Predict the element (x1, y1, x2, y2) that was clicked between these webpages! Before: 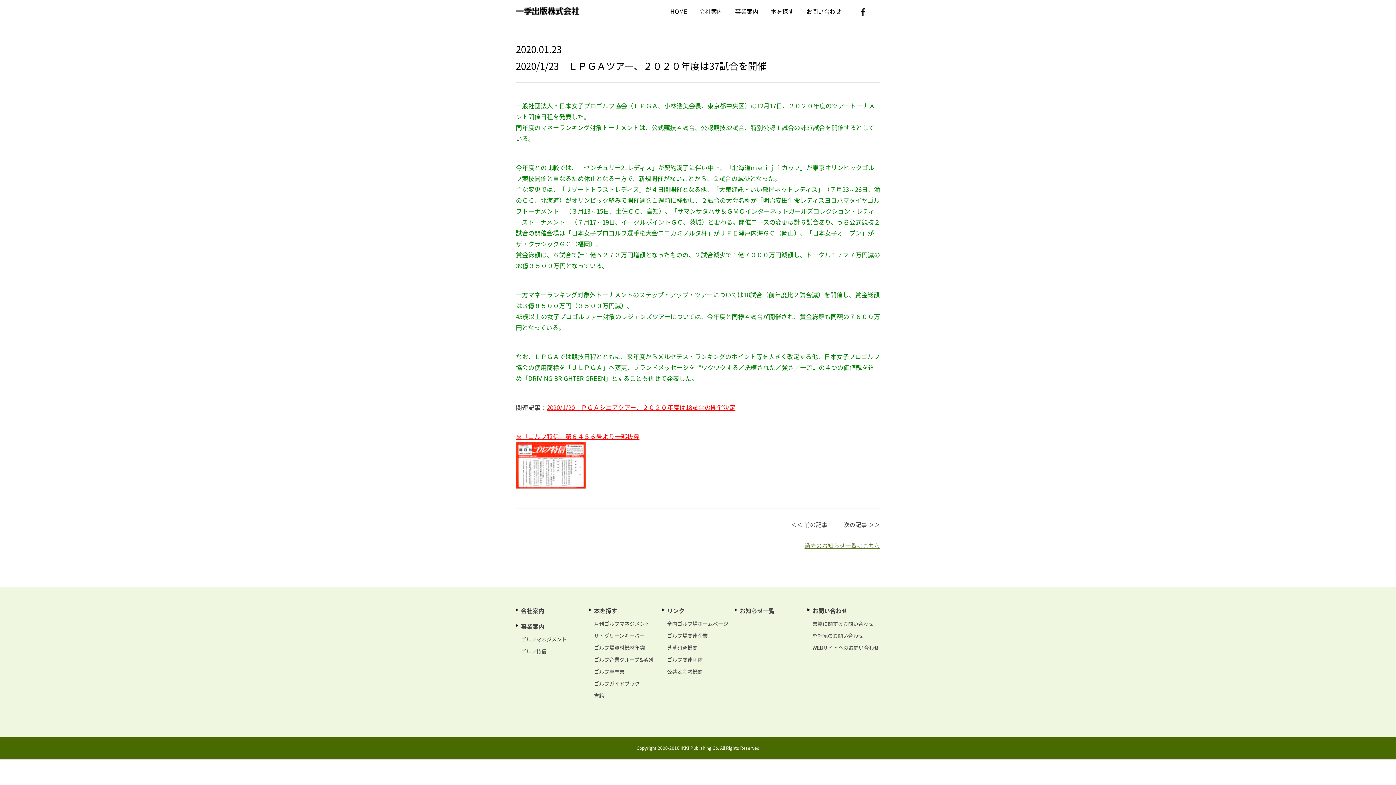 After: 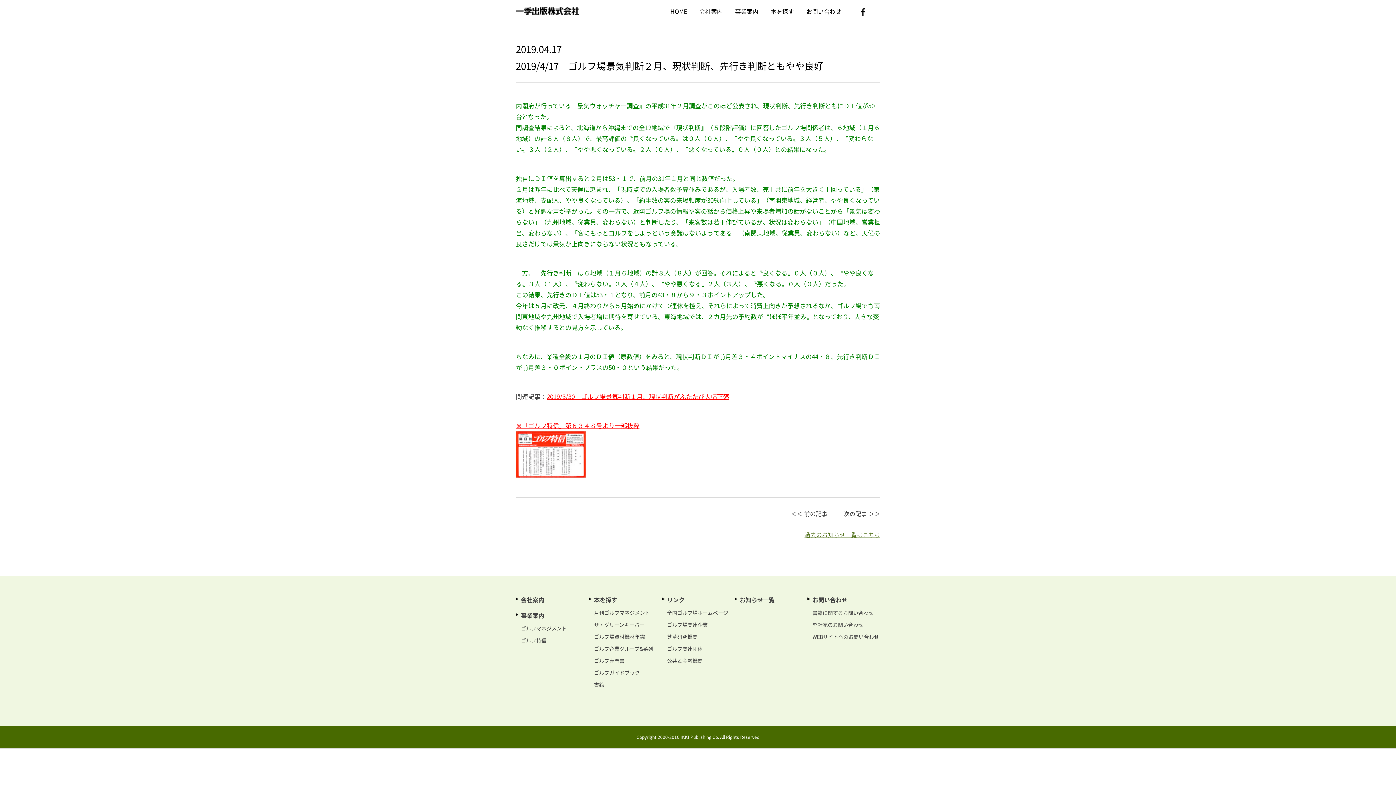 Action: bbox: (516, 442, 586, 452) label: 
